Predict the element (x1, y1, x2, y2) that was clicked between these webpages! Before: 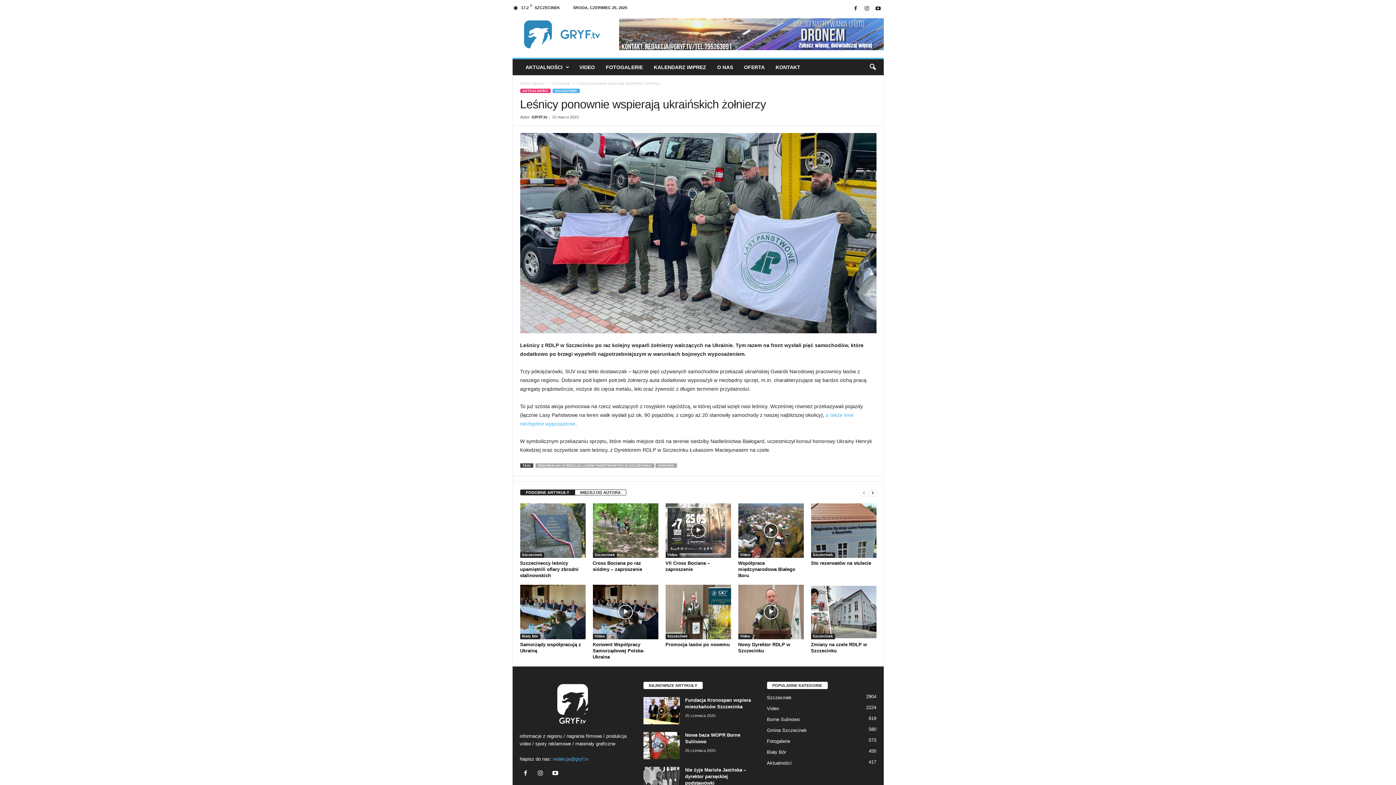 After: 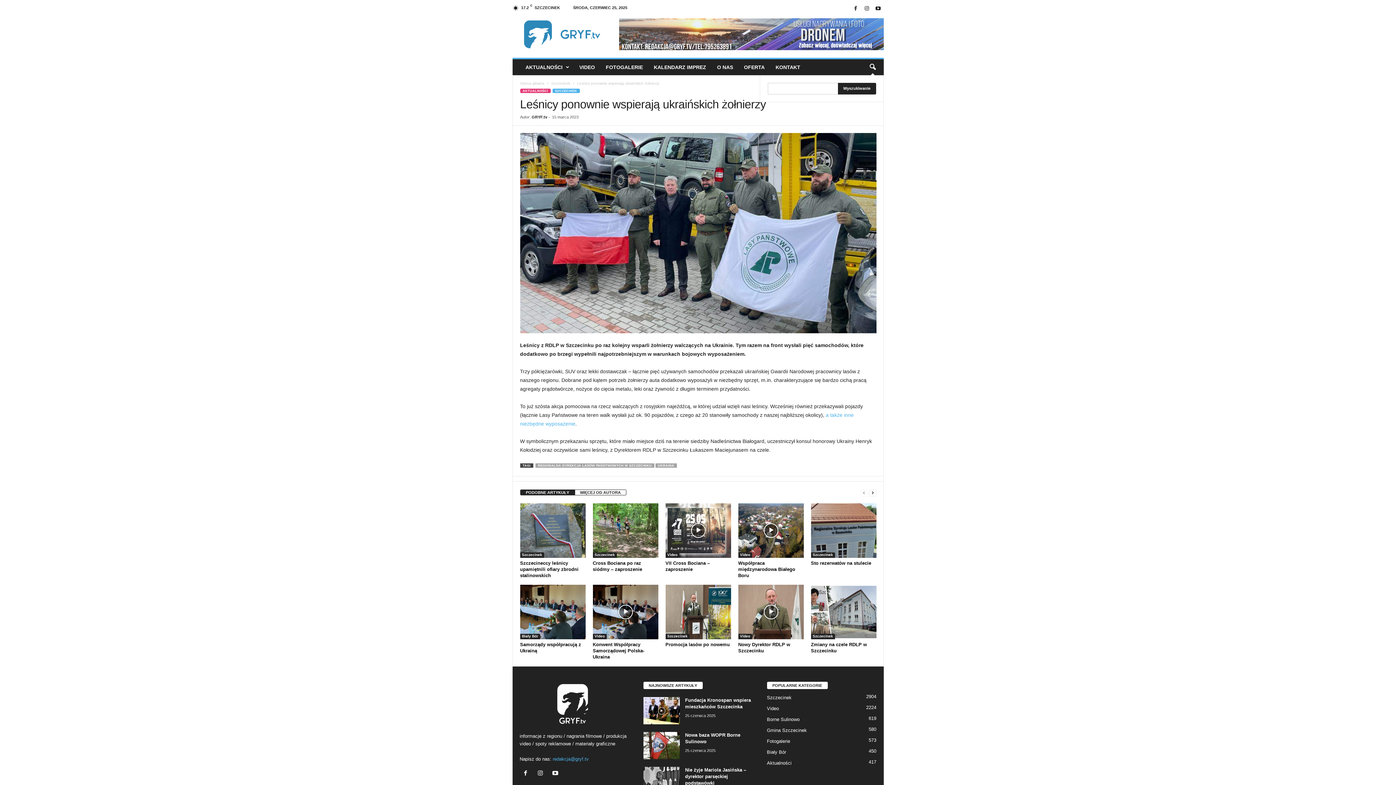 Action: bbox: (864, 59, 880, 75) label: search icon